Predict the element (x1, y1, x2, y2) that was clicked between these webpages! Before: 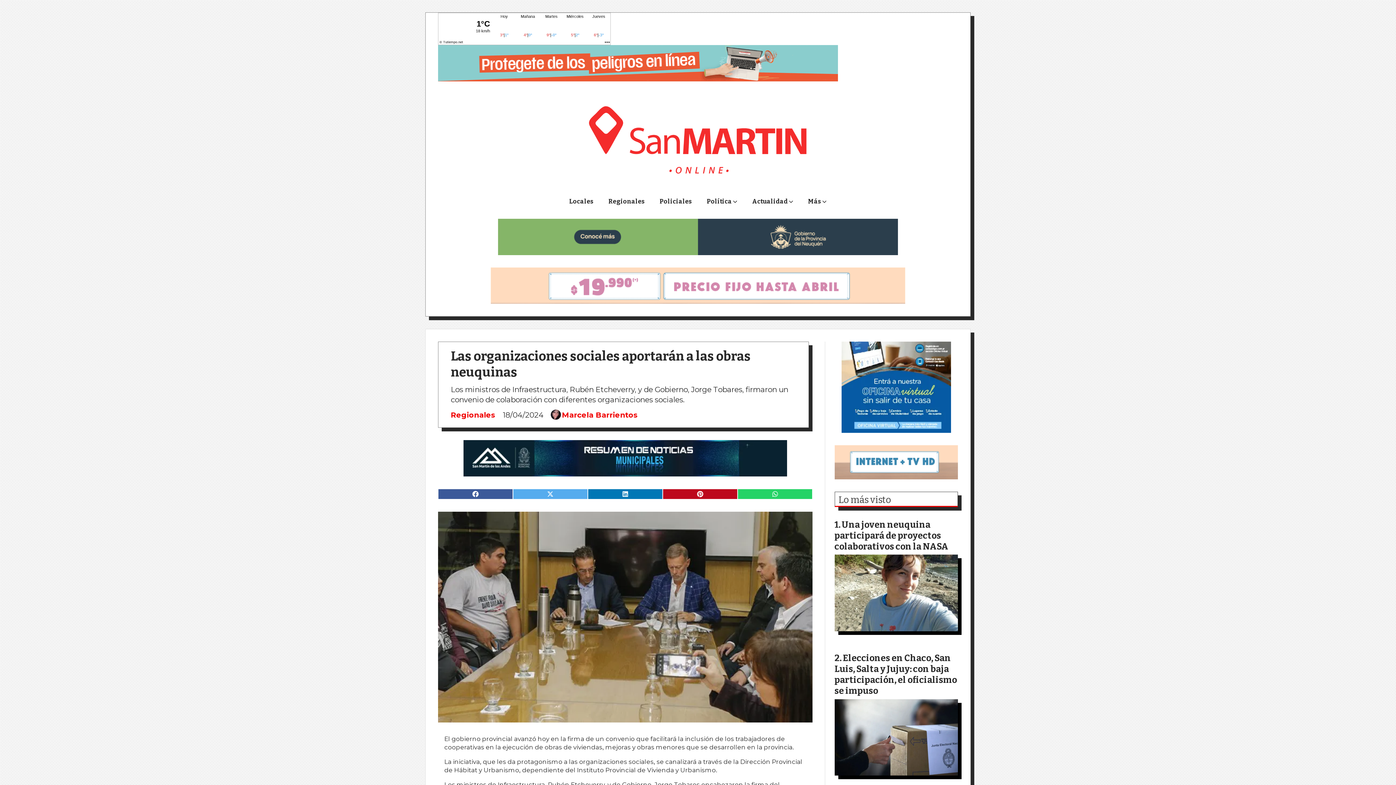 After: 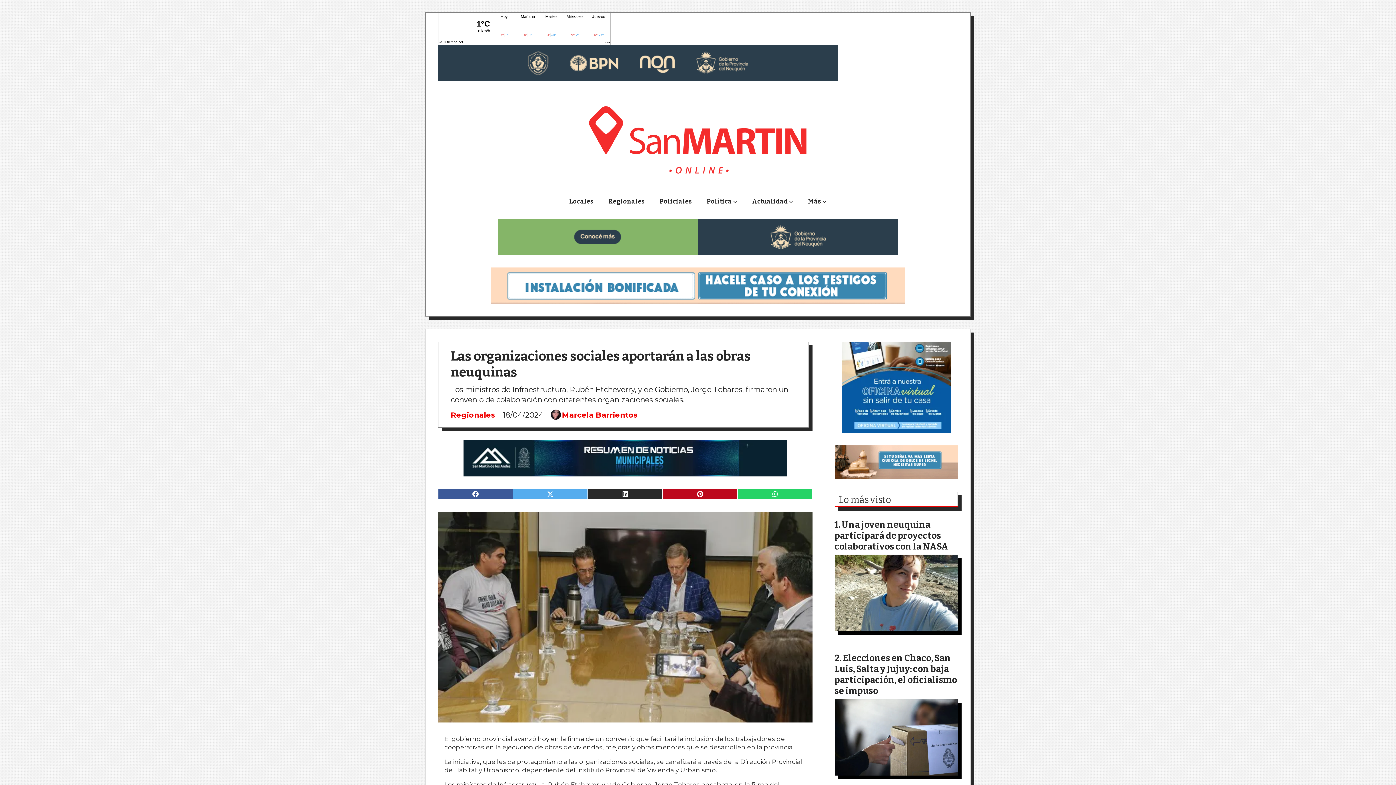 Action: bbox: (588, 489, 662, 499)